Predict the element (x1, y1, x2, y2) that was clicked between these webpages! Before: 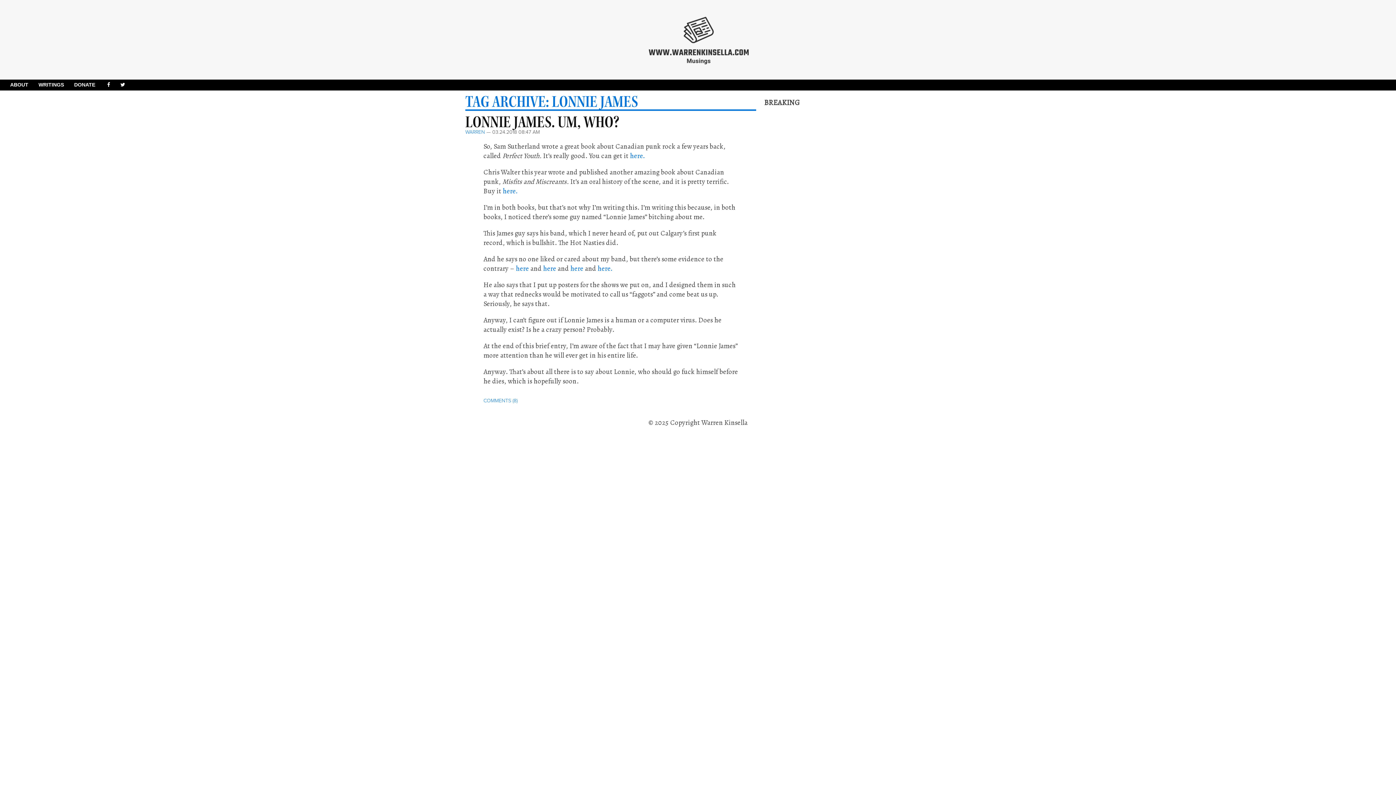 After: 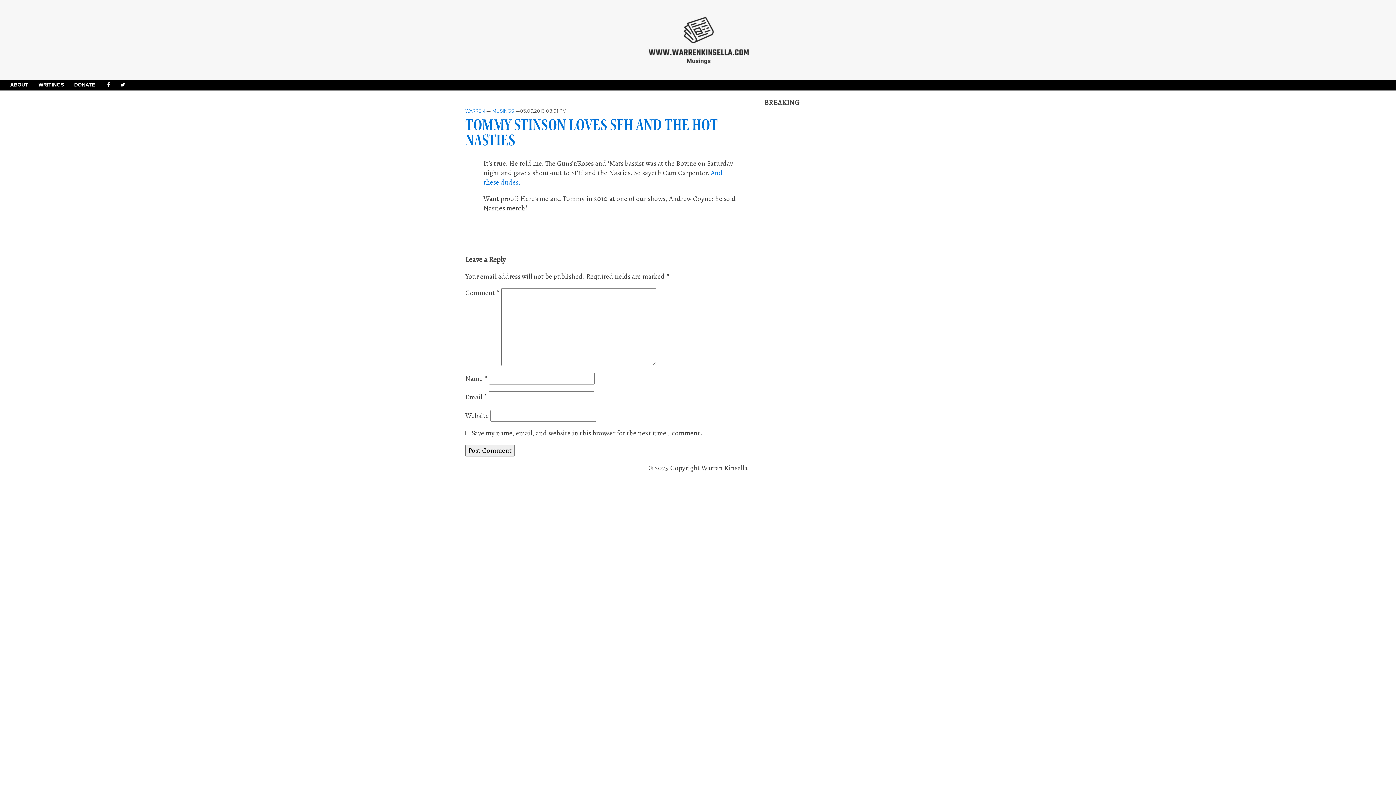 Action: bbox: (597, 264, 612, 273) label: here.